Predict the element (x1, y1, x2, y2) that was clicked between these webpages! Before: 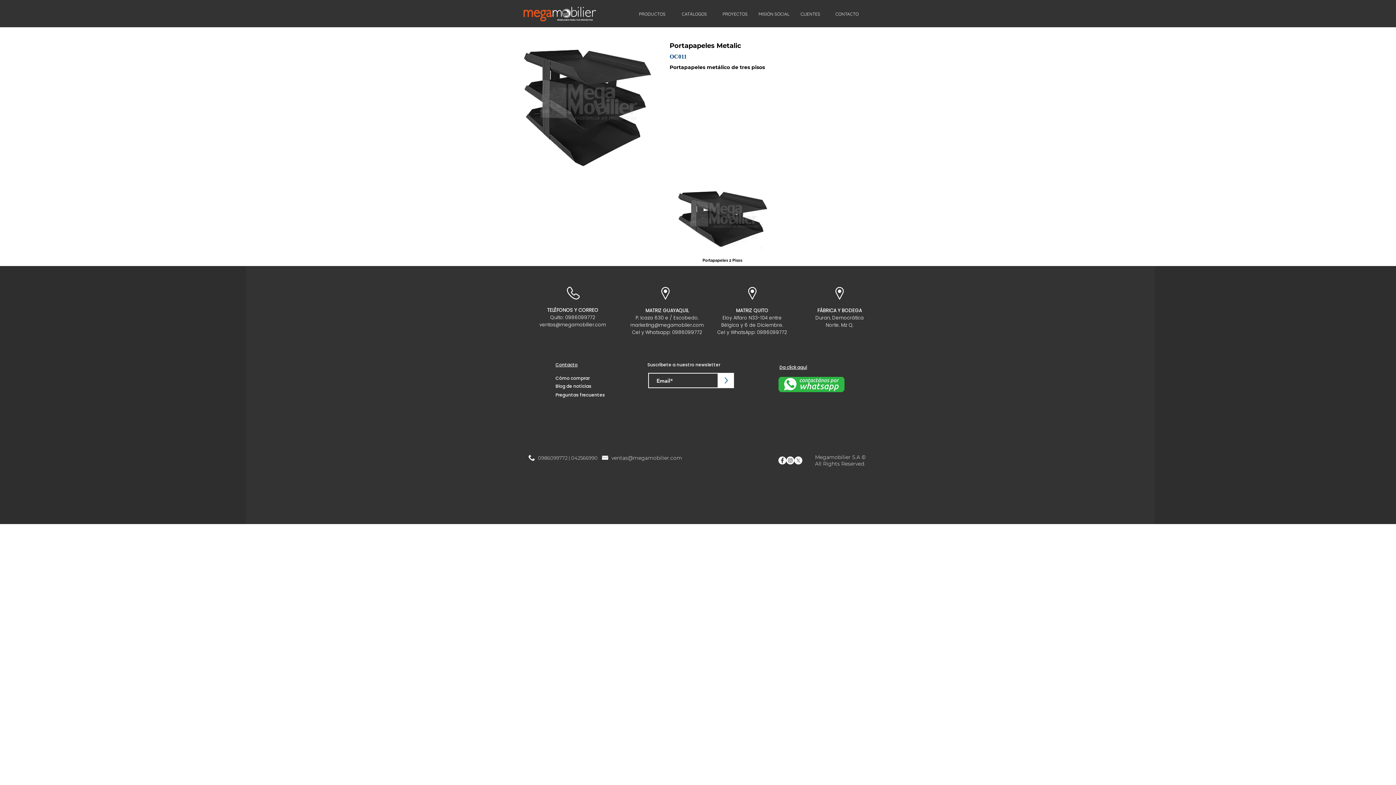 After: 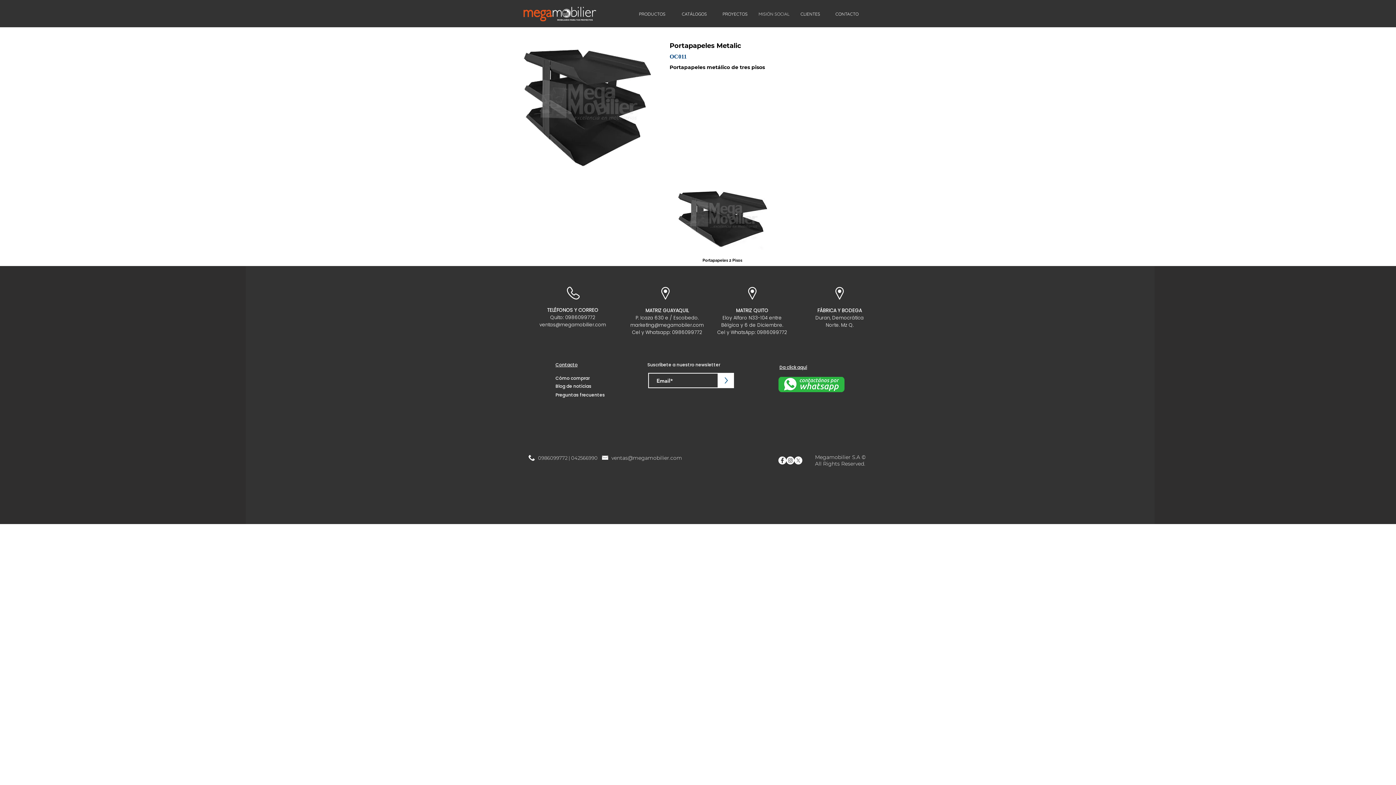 Action: bbox: (754, 5, 793, 22) label: MISIÓN SOCIAL